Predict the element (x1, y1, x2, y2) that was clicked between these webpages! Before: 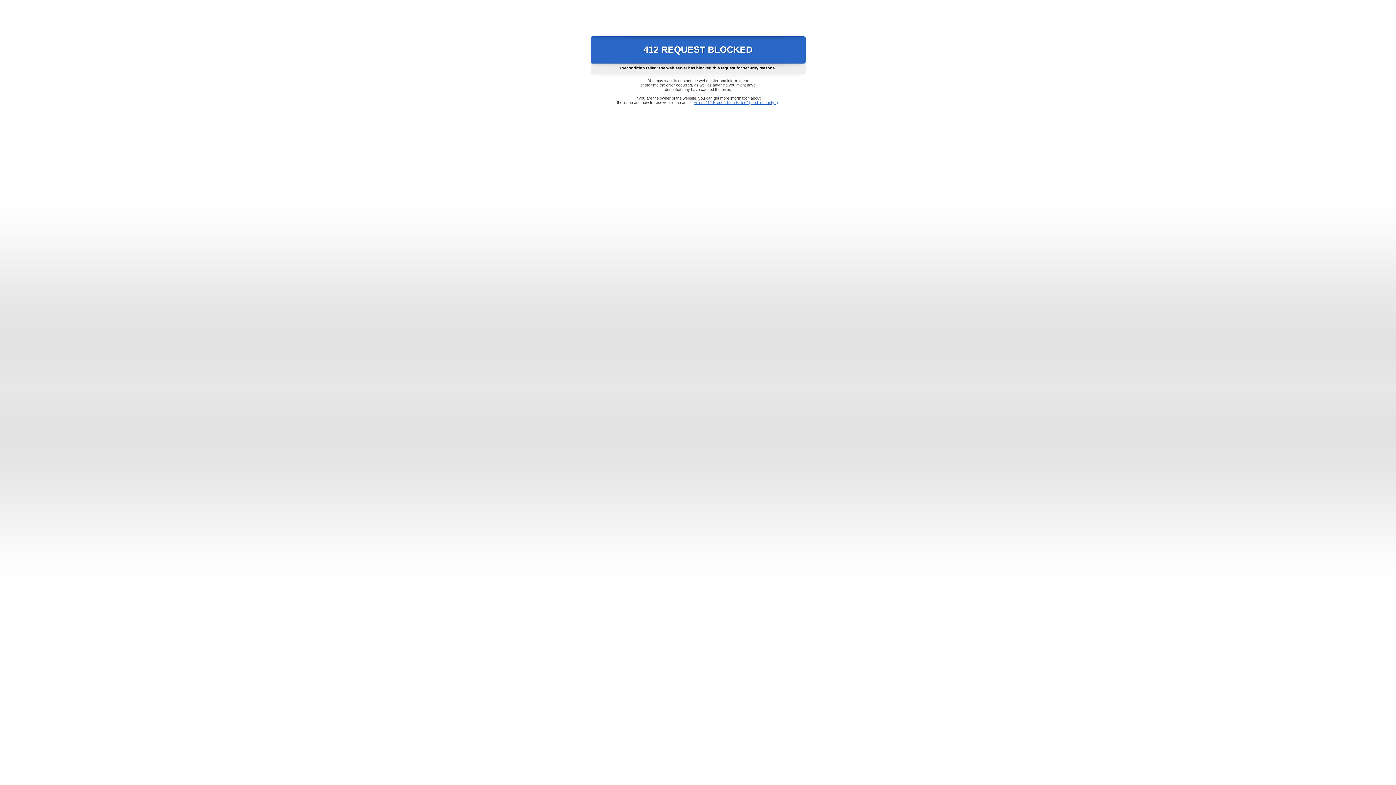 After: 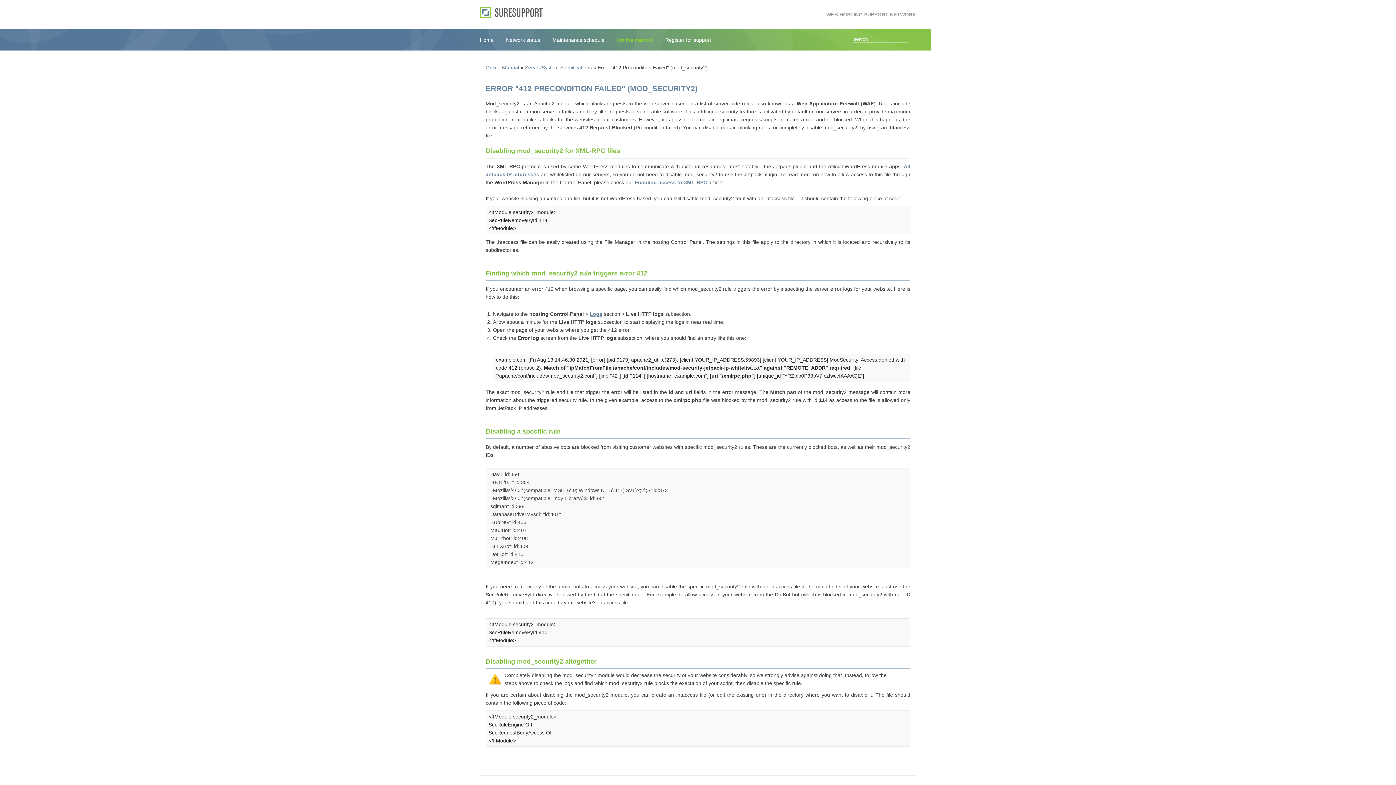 Action: label: Error "412 Precondition Failed" (mod_security2) bbox: (693, 100, 778, 104)